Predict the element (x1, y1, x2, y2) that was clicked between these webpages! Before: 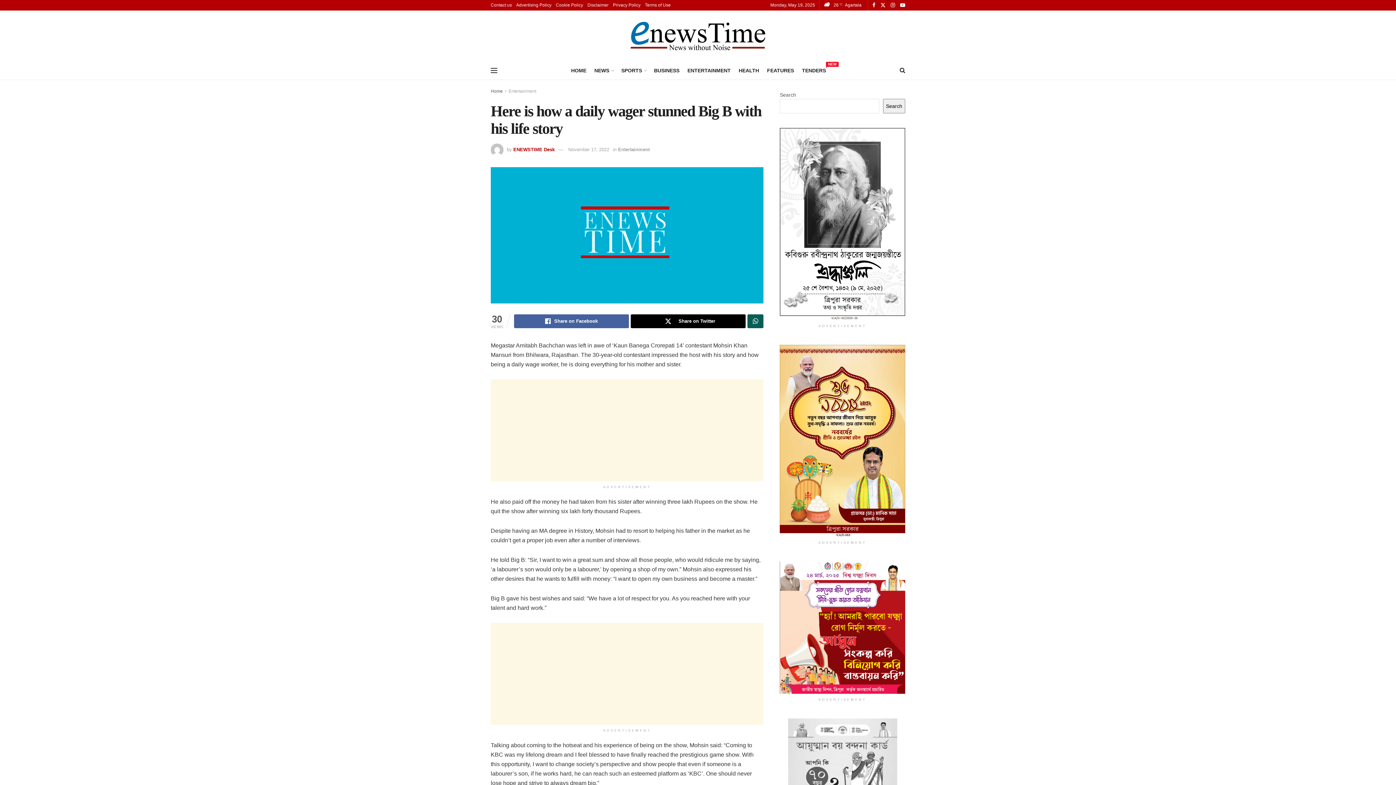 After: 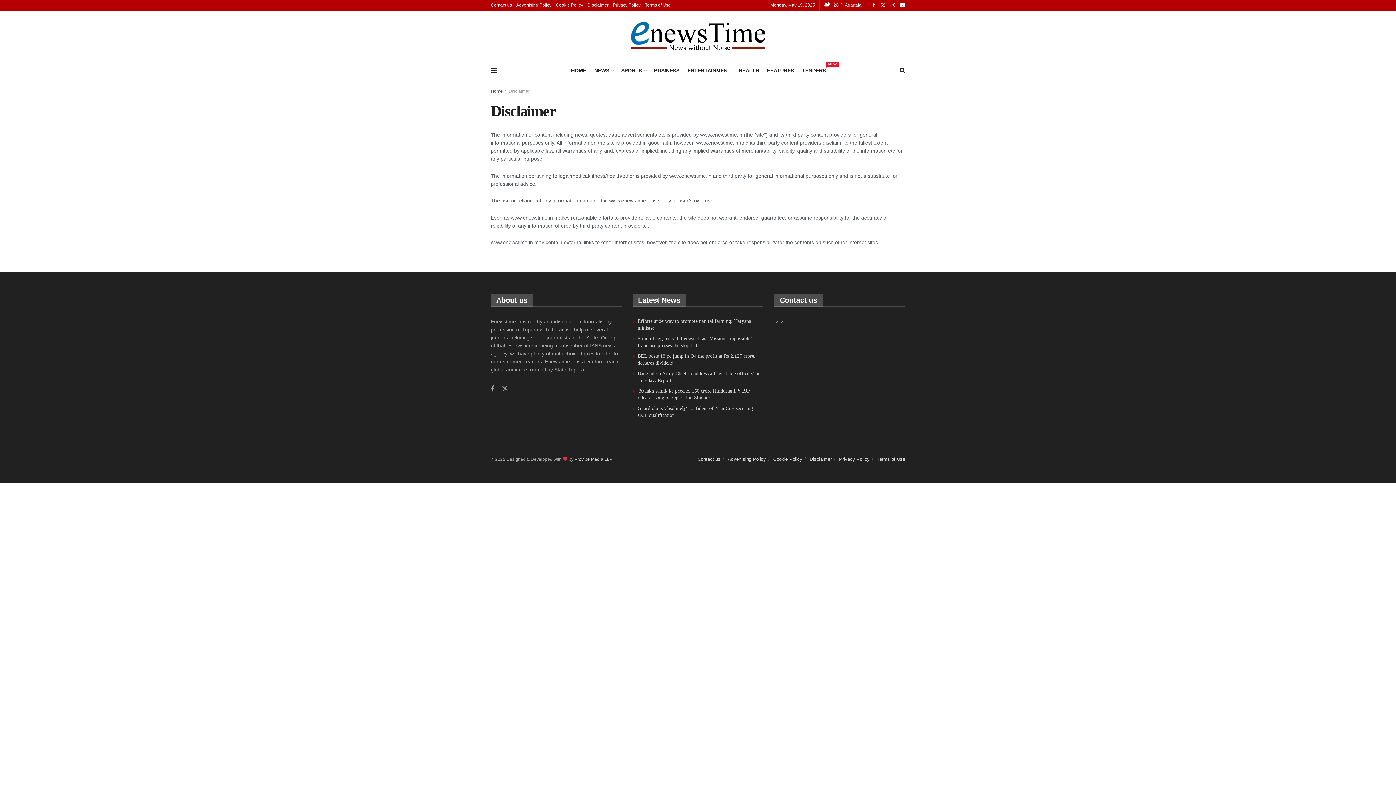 Action: bbox: (587, 0, 608, 10) label: Disclaimer